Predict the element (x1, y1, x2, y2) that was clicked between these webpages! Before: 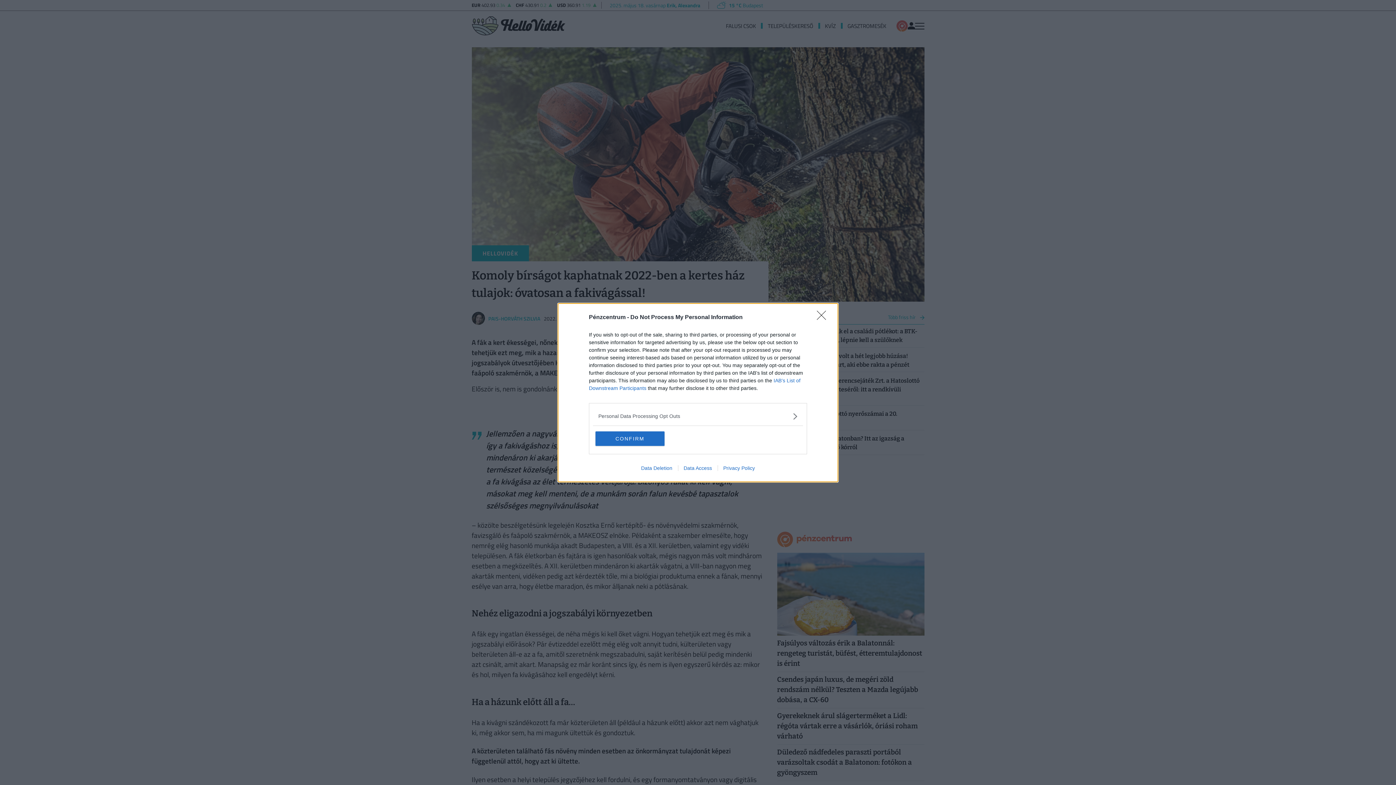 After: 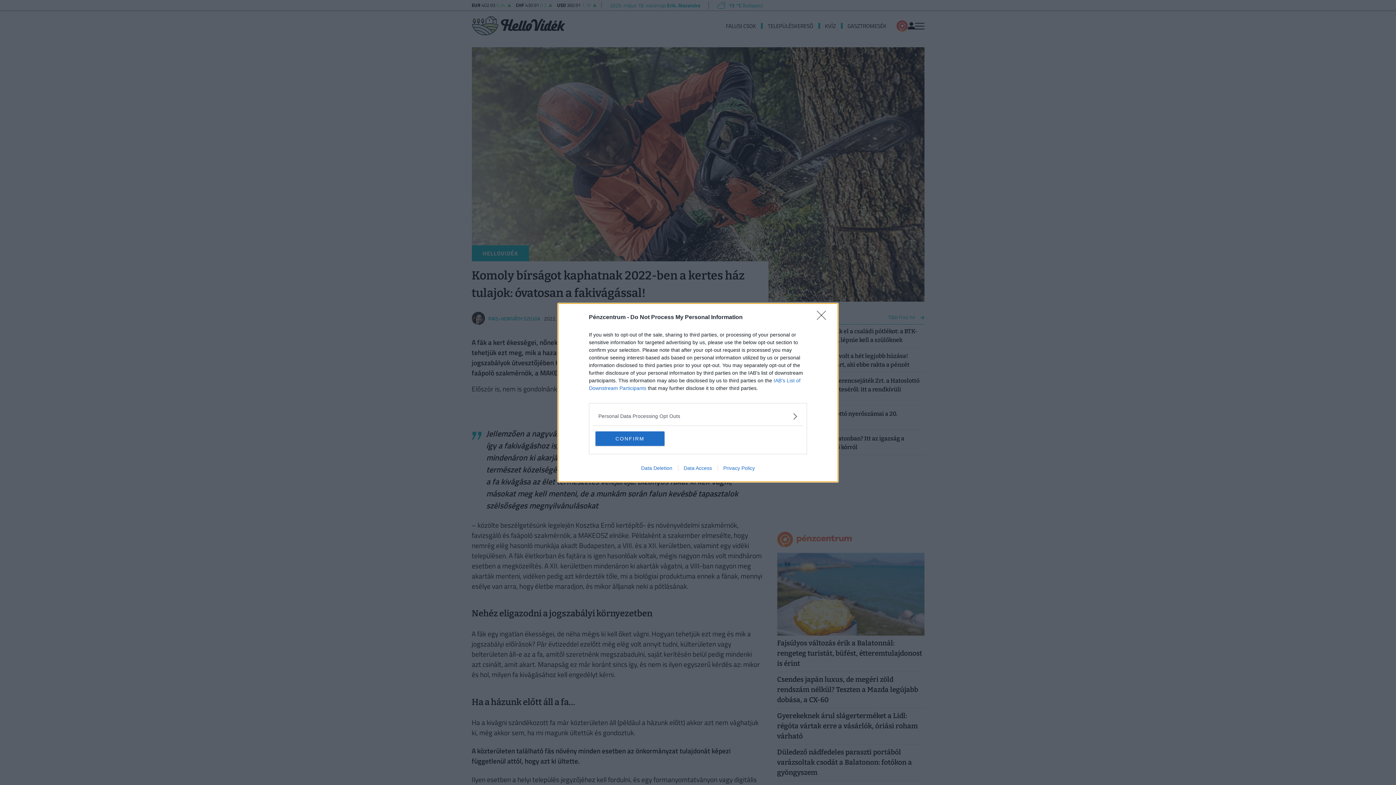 Action: bbox: (635, 465, 678, 471) label: Data Deletion